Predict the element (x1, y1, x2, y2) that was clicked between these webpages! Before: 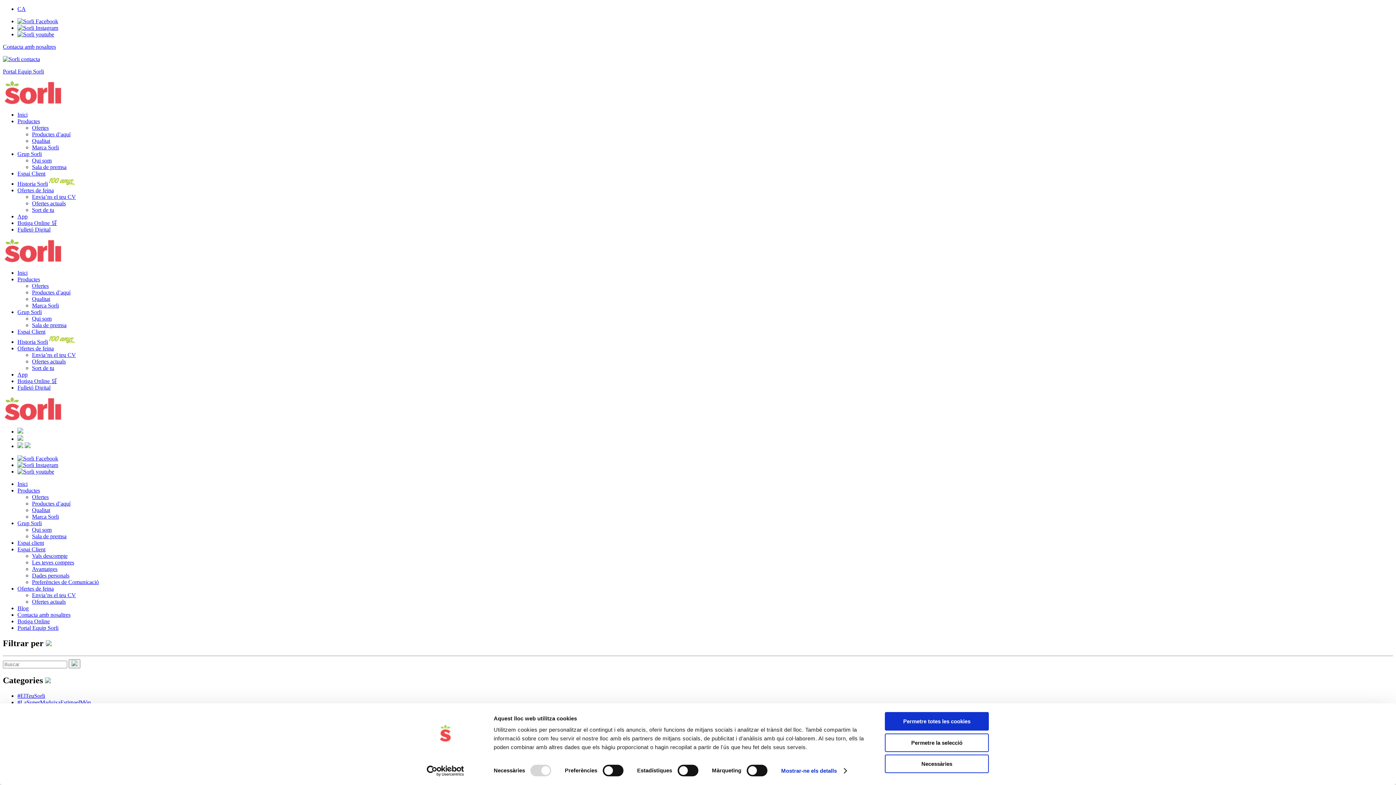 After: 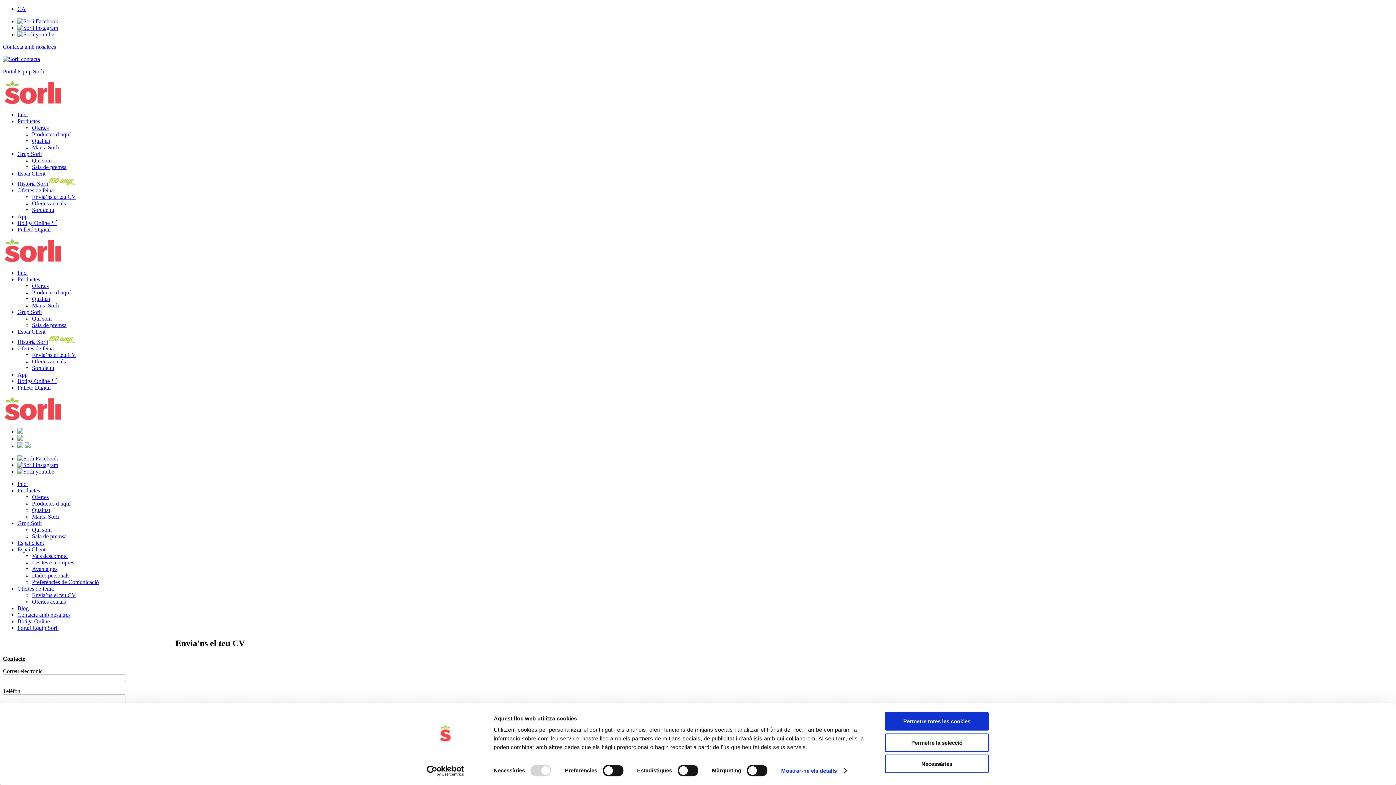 Action: bbox: (32, 352, 76, 358) label: Envia’ns el teu CV